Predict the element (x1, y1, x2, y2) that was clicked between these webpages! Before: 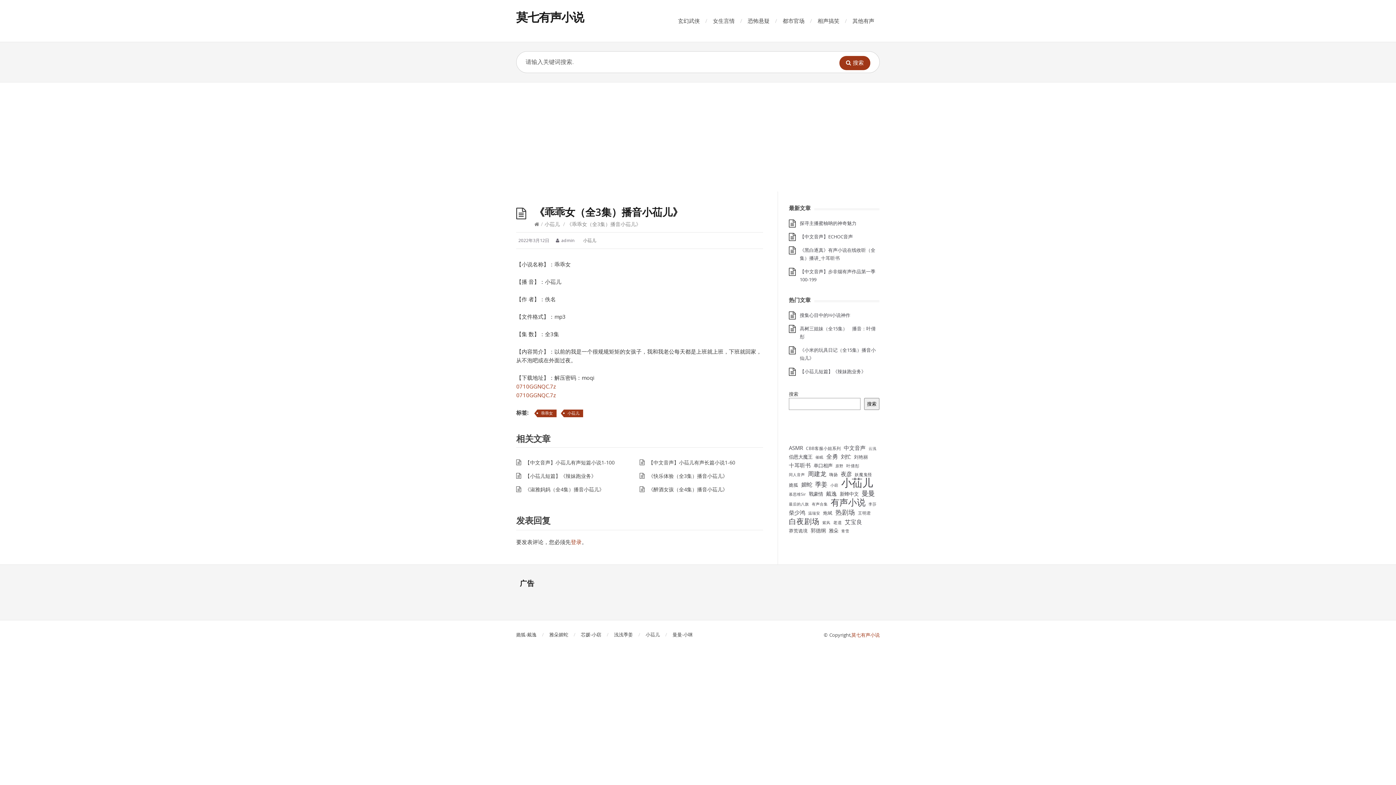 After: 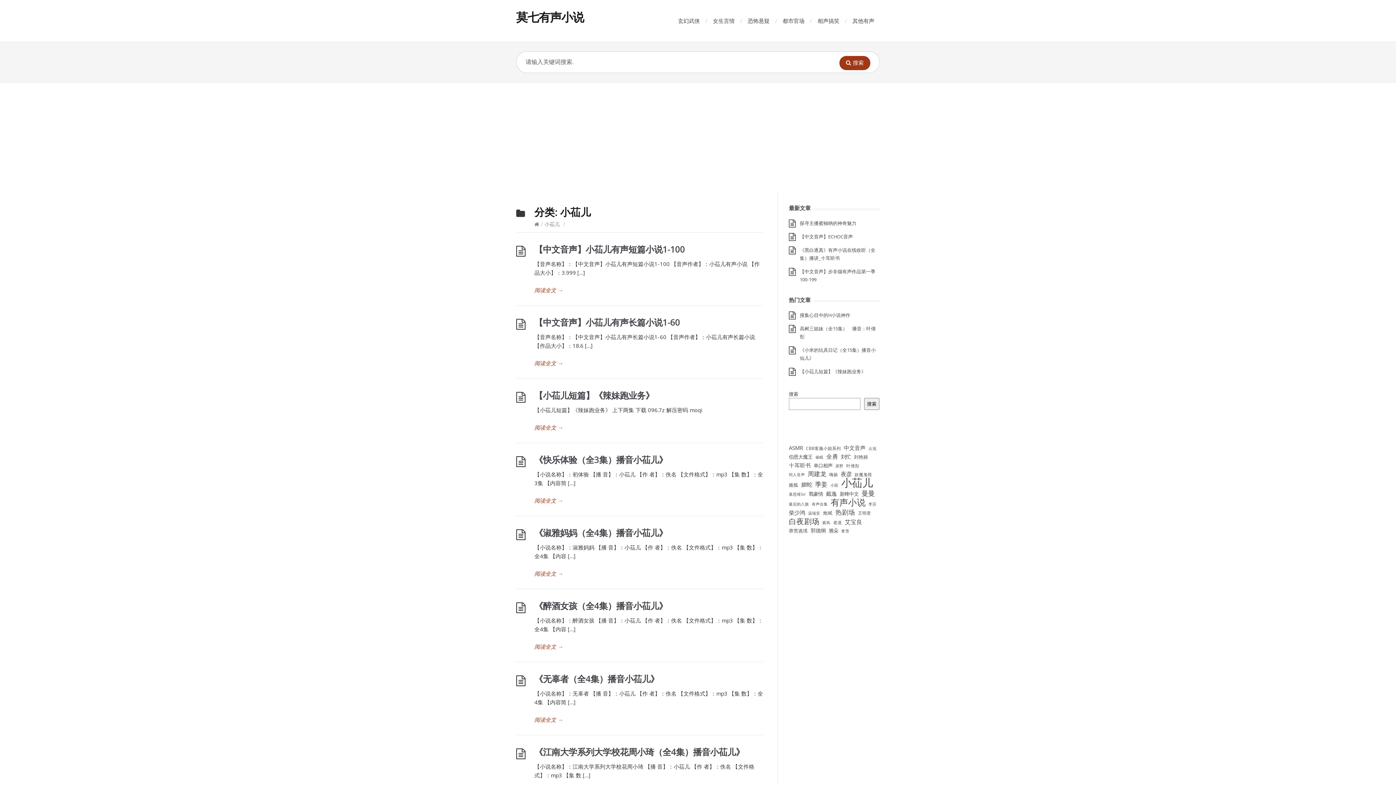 Action: bbox: (645, 631, 660, 638) label: 小苮儿